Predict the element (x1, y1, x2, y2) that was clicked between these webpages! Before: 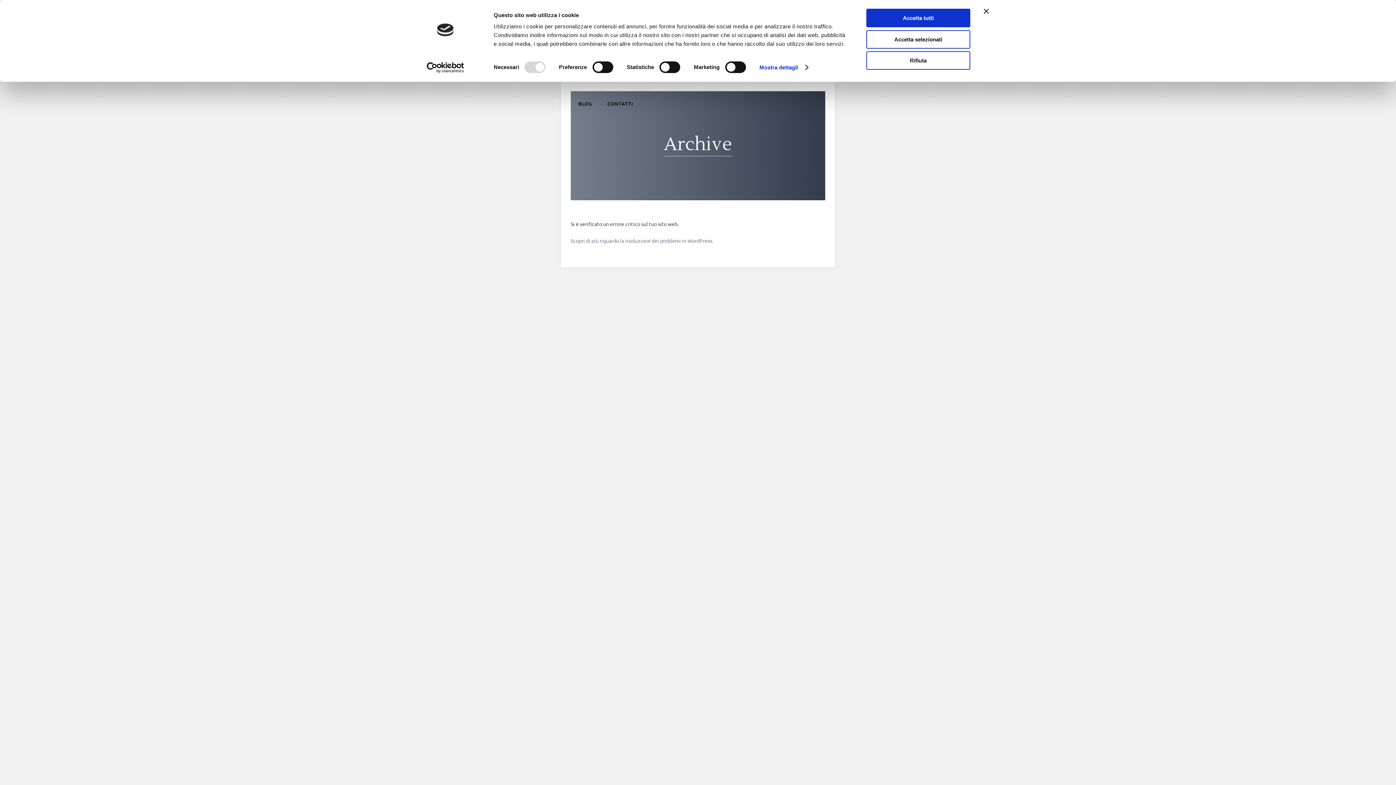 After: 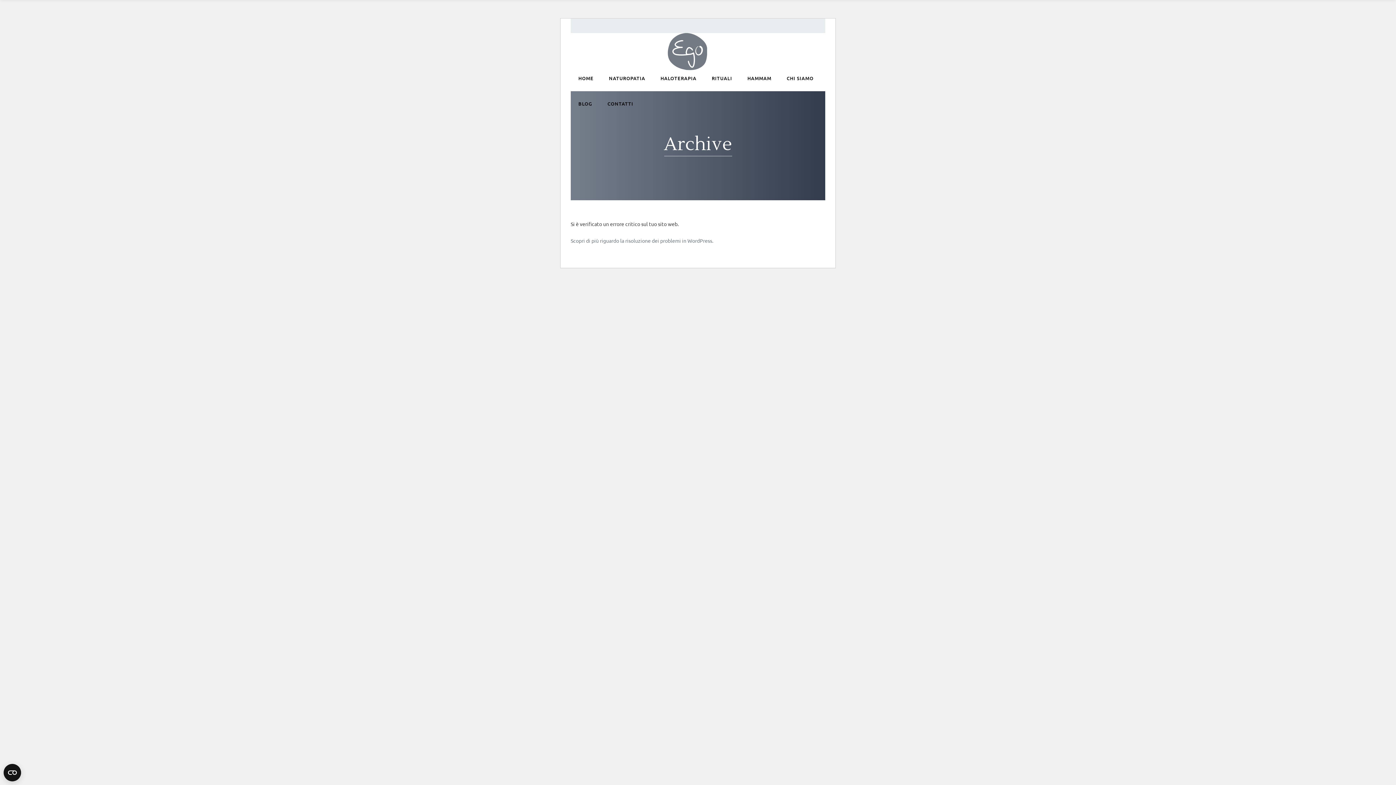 Action: label: Accetta tutti bbox: (866, 8, 970, 27)